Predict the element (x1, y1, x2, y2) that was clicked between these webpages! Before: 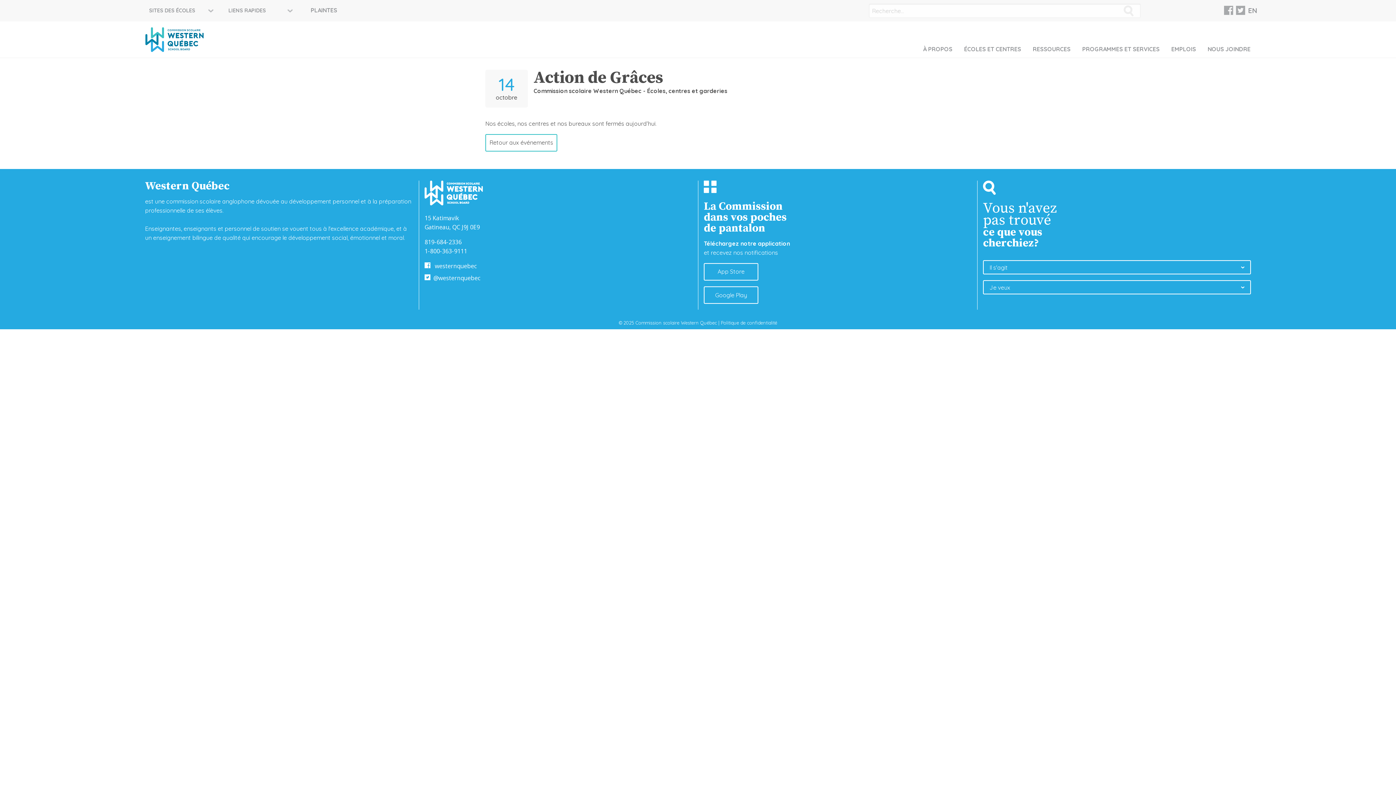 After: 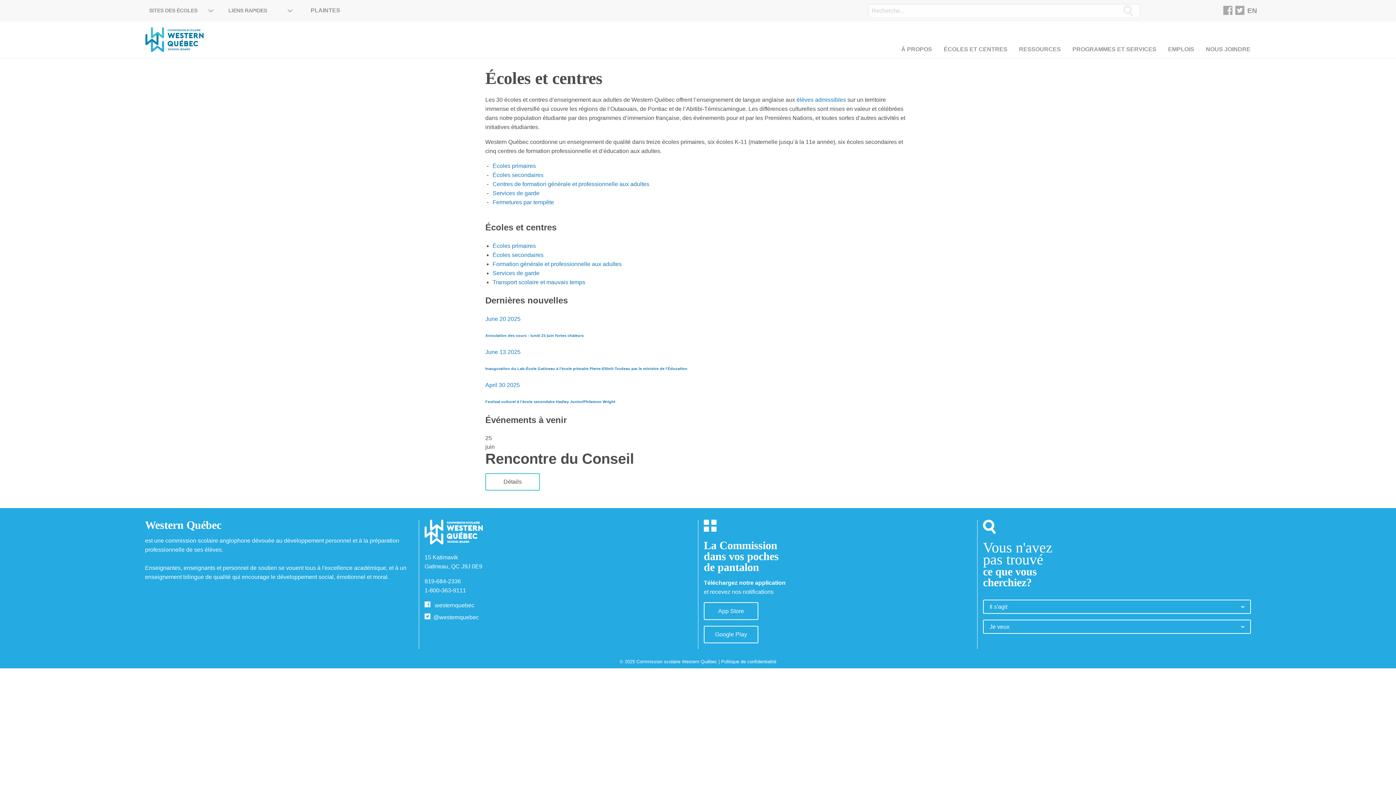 Action: label: ÉCOLES ET CENTRES bbox: (958, 44, 1027, 57)